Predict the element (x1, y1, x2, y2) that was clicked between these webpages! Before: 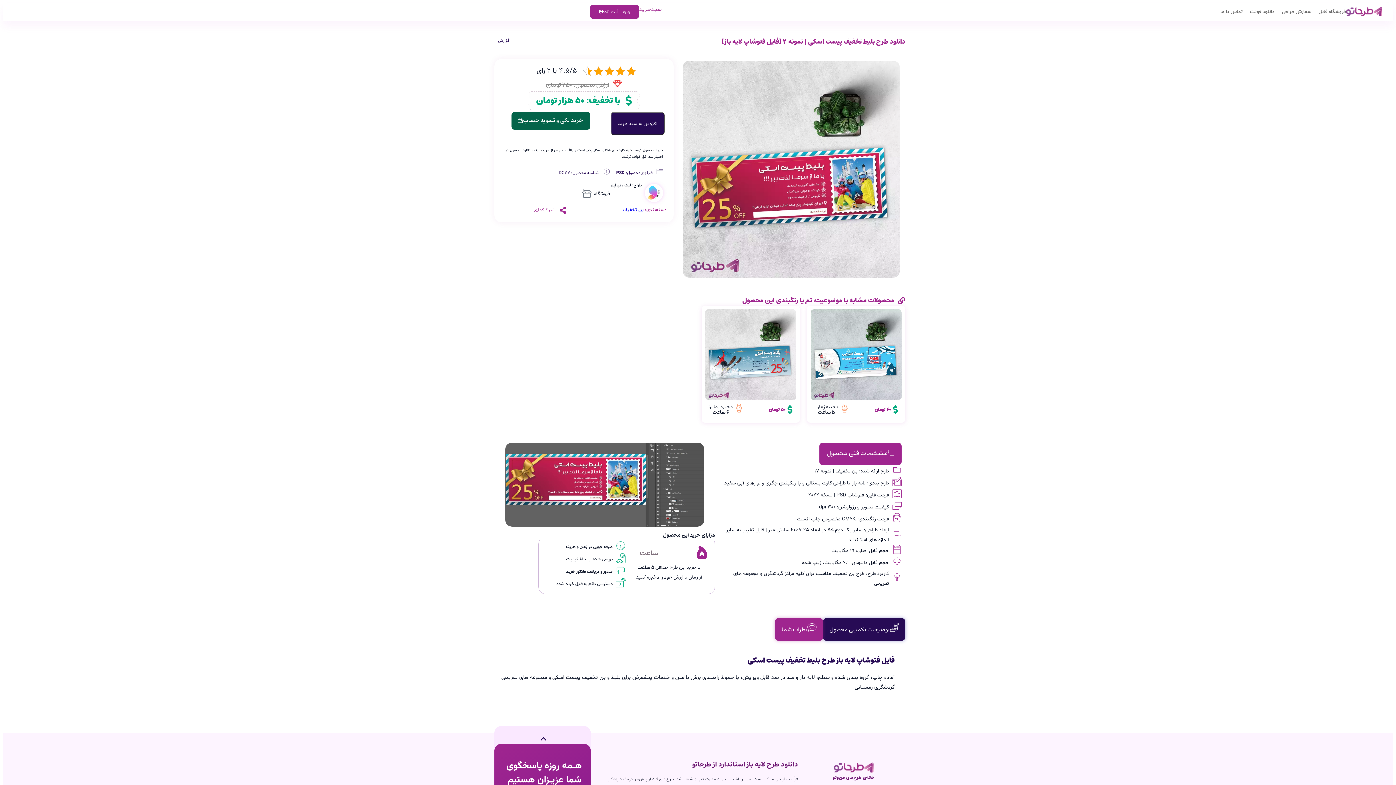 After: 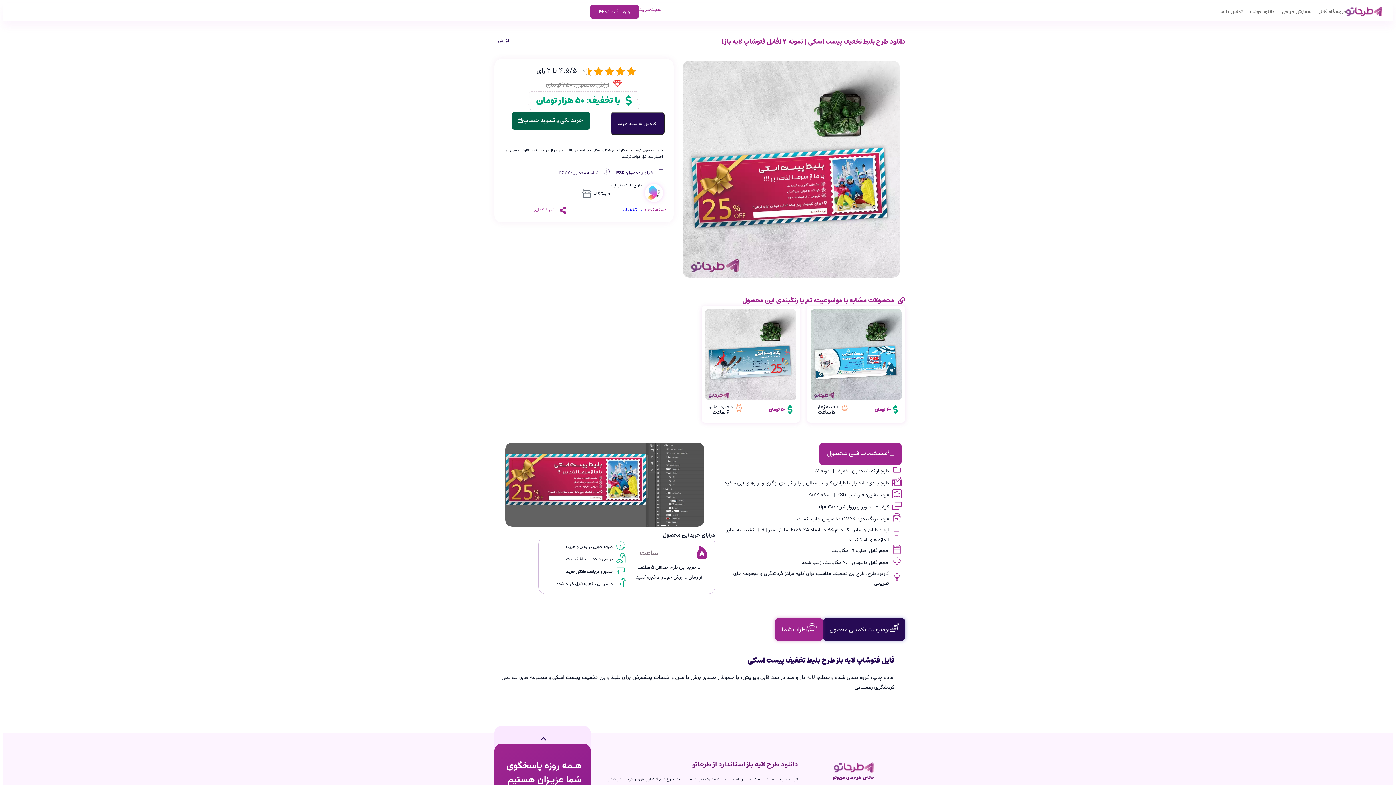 Action: bbox: (721, 36, 905, 47) label: دانلود طرح بلیط تخفیف پیست اسکی | نمونه 2 [فایل فتوشاپ لایه باز]